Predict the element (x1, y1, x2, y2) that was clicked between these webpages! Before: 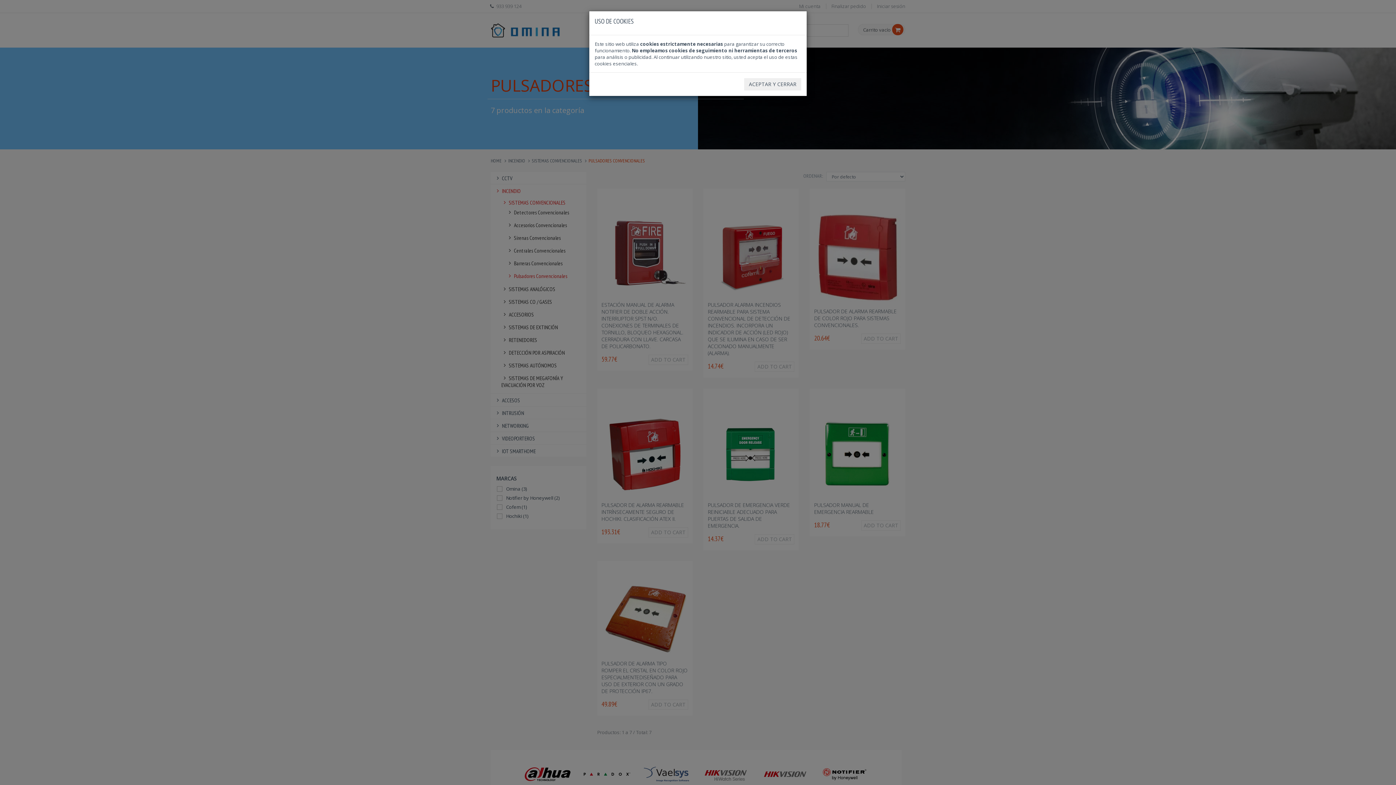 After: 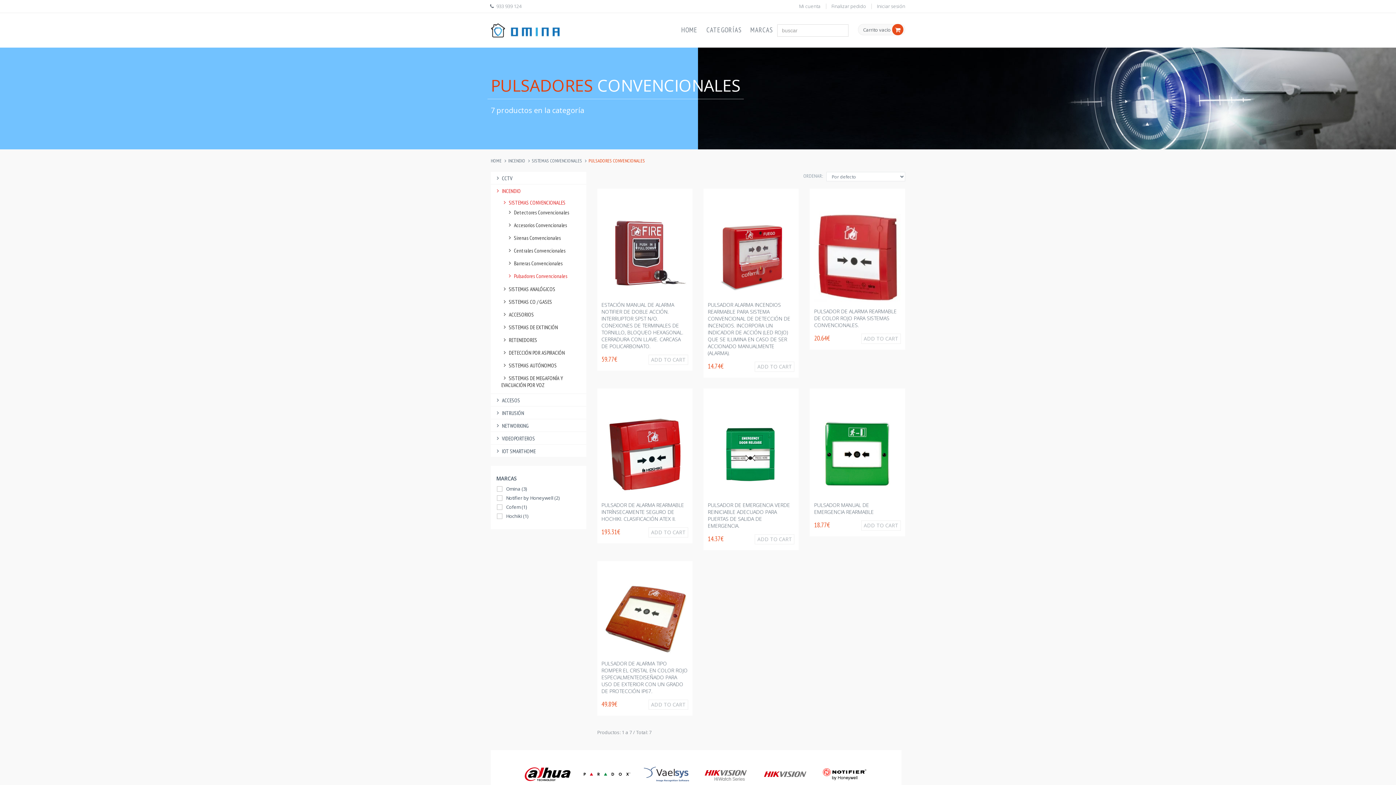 Action: bbox: (744, 78, 801, 90) label: ACEPTAR Y CERRAR